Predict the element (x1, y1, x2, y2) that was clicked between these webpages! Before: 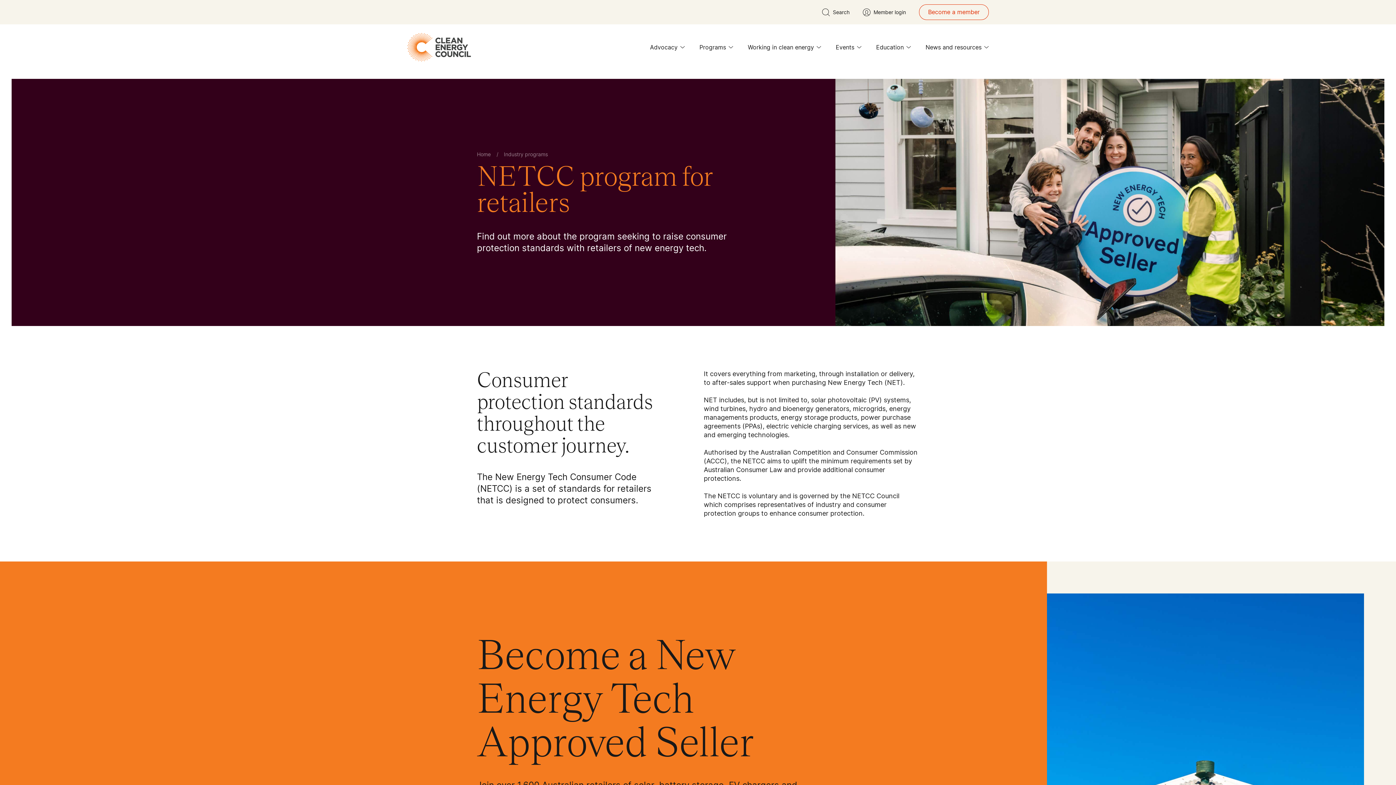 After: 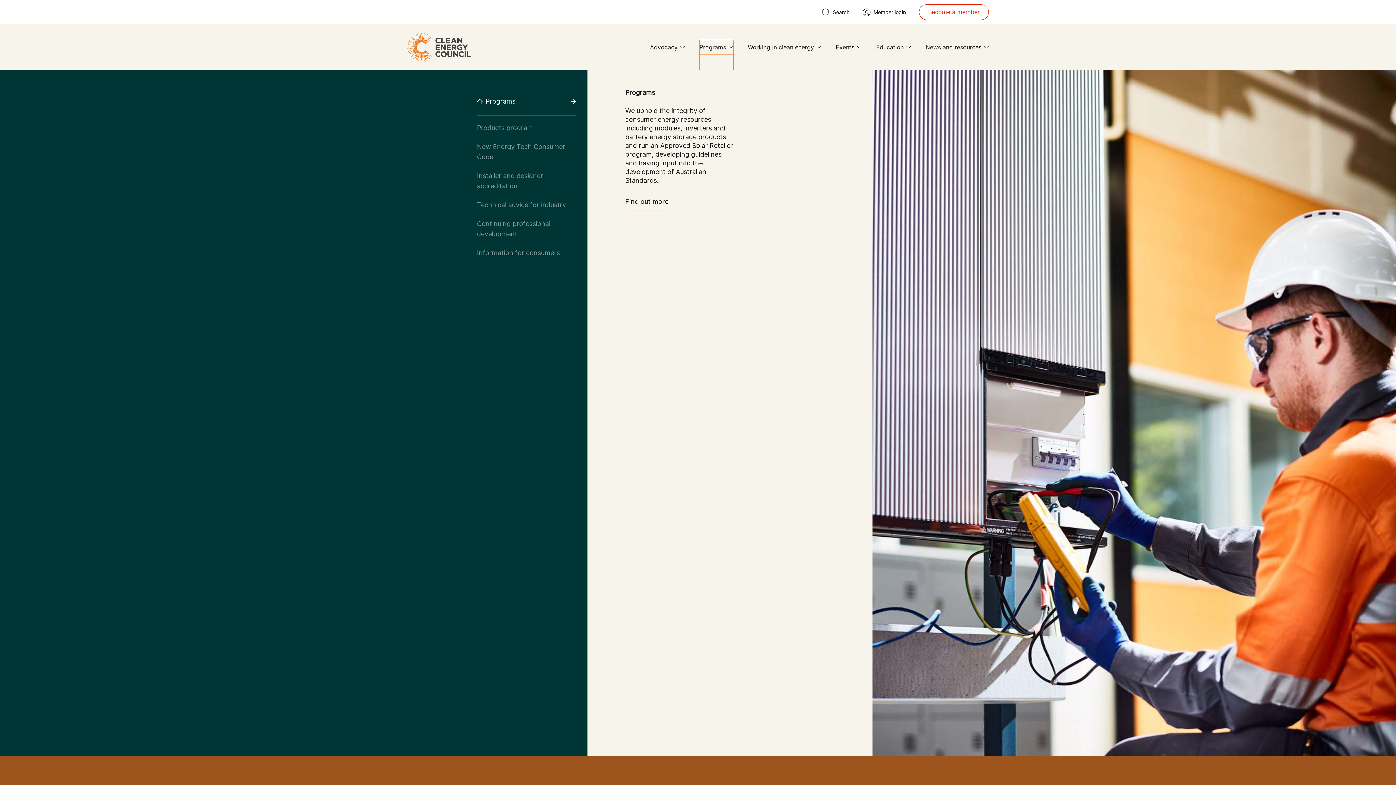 Action: bbox: (699, 40, 733, 54) label: Programs